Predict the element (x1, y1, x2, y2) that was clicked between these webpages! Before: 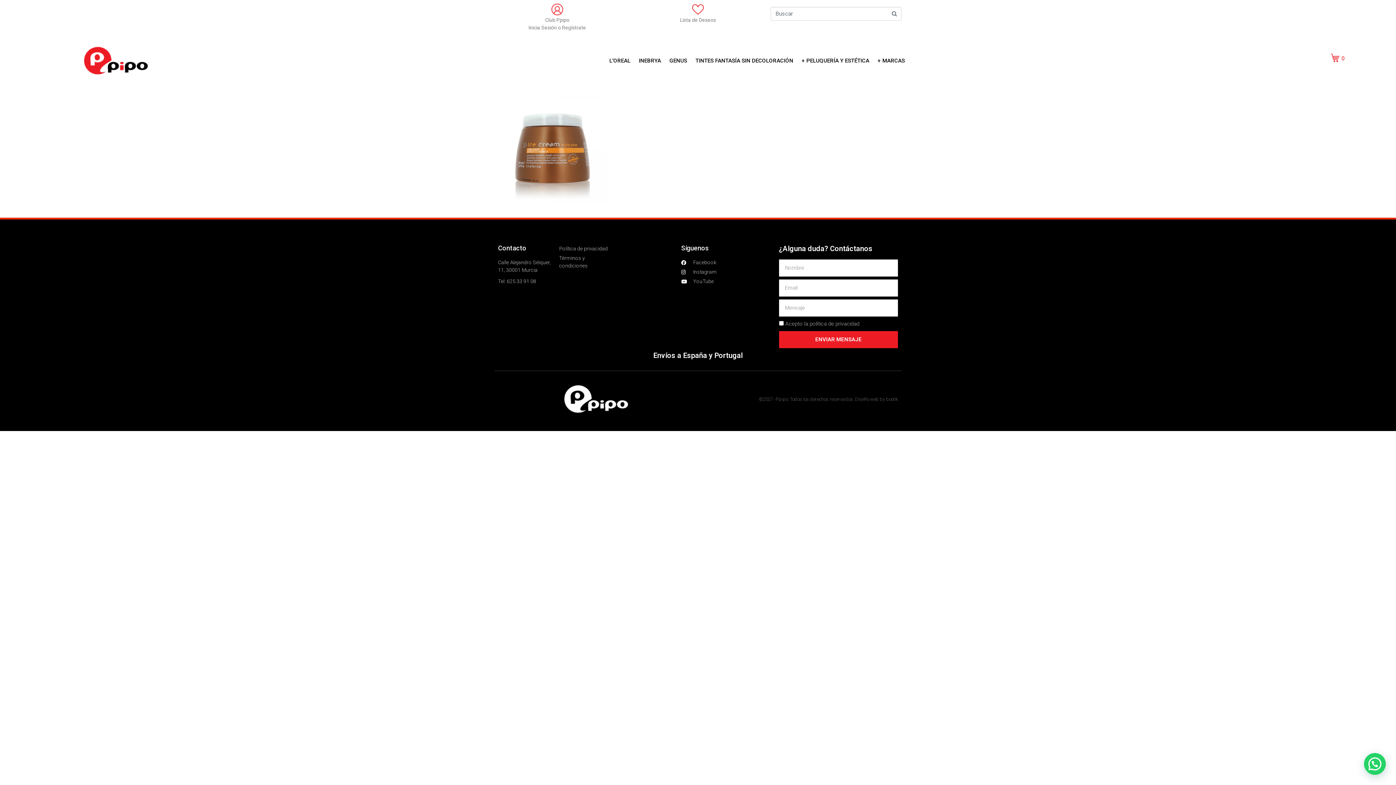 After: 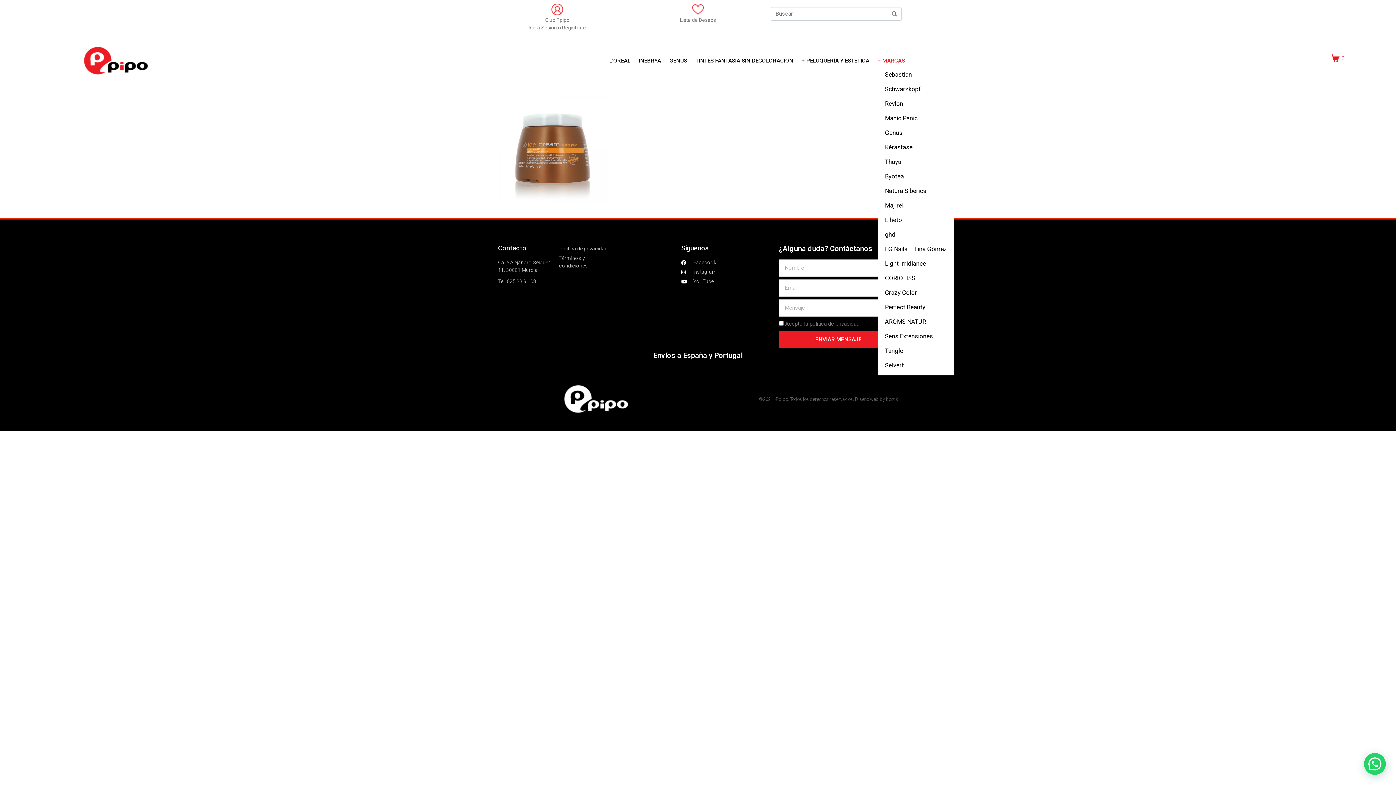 Action: bbox: (877, 57, 905, 64) label: + MARCAS